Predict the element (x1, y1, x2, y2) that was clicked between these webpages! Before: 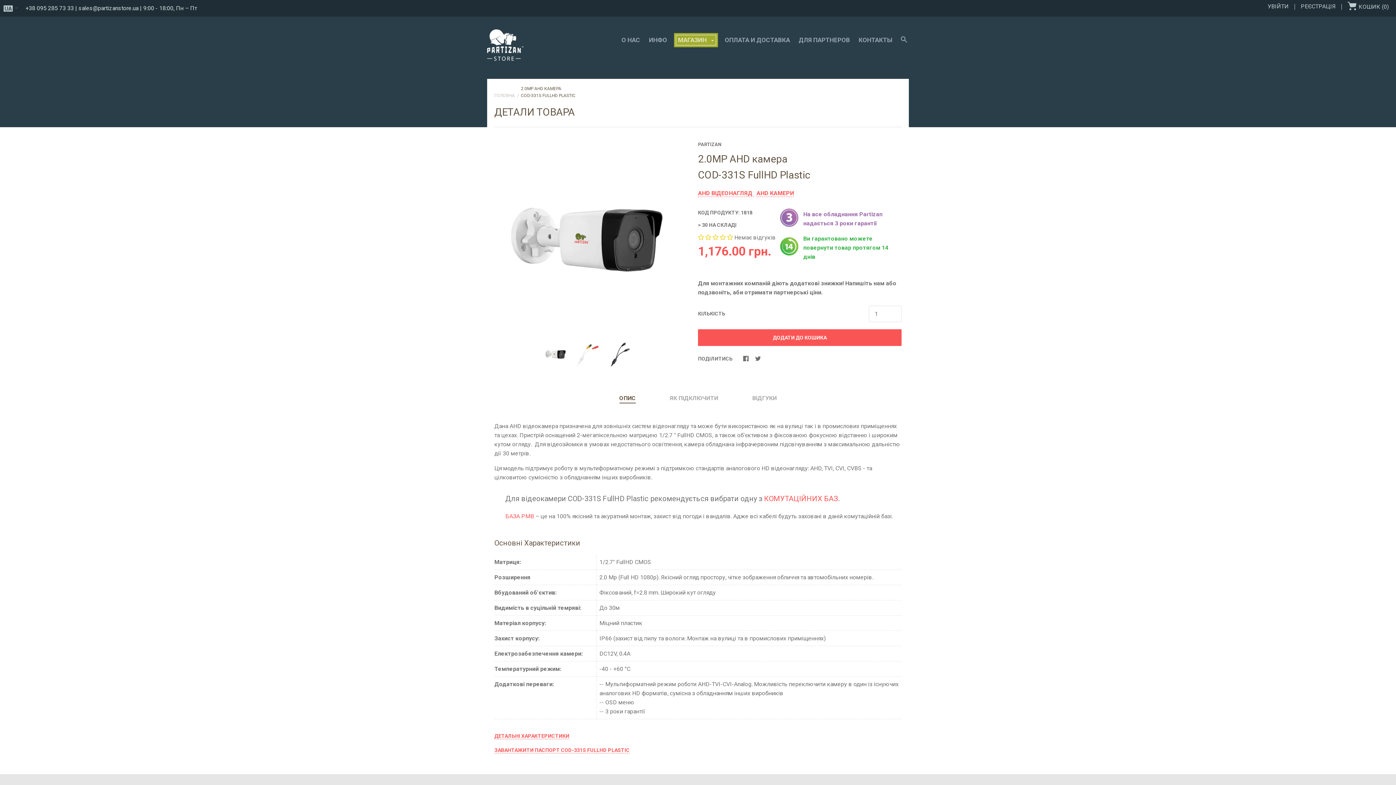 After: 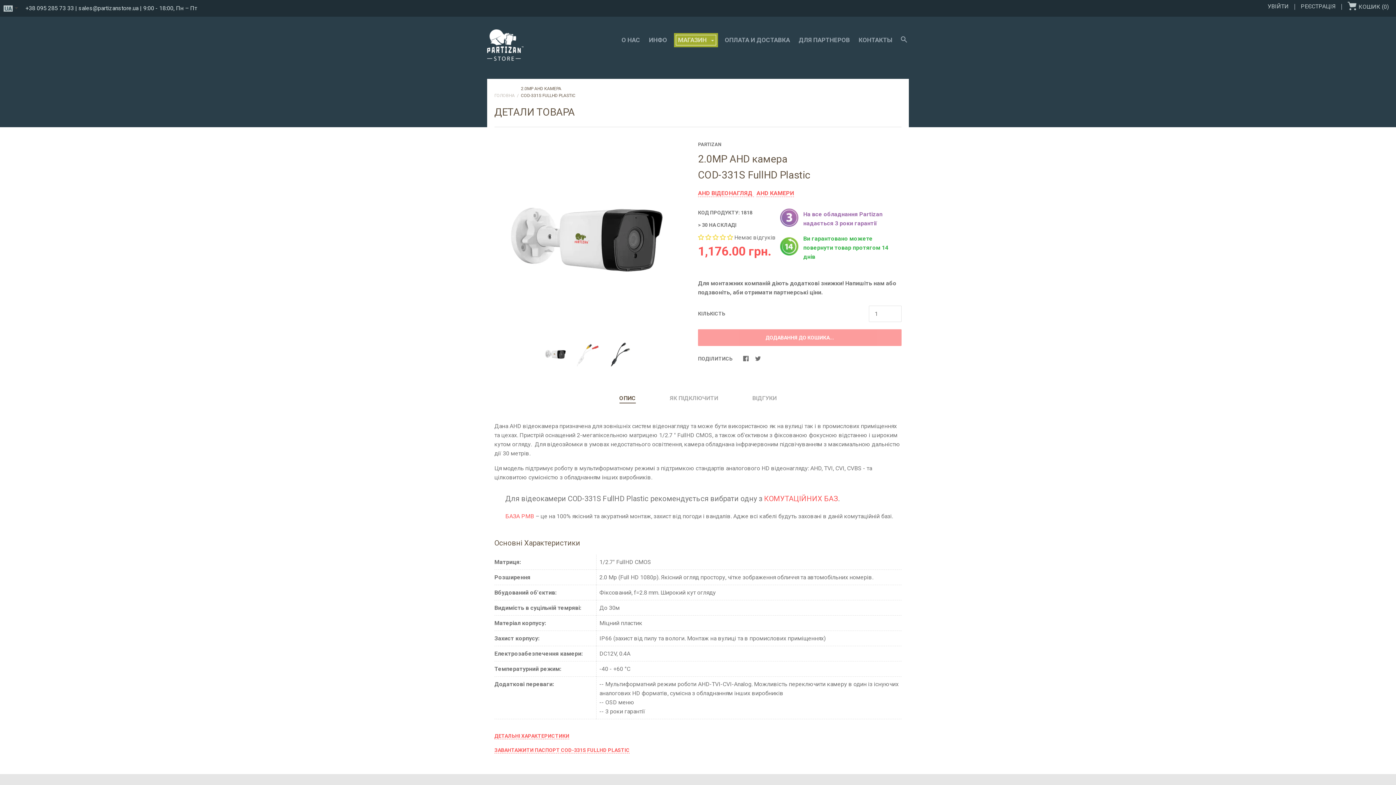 Action: label: ДОДАТИ ДО КОШИКА bbox: (698, 329, 901, 346)